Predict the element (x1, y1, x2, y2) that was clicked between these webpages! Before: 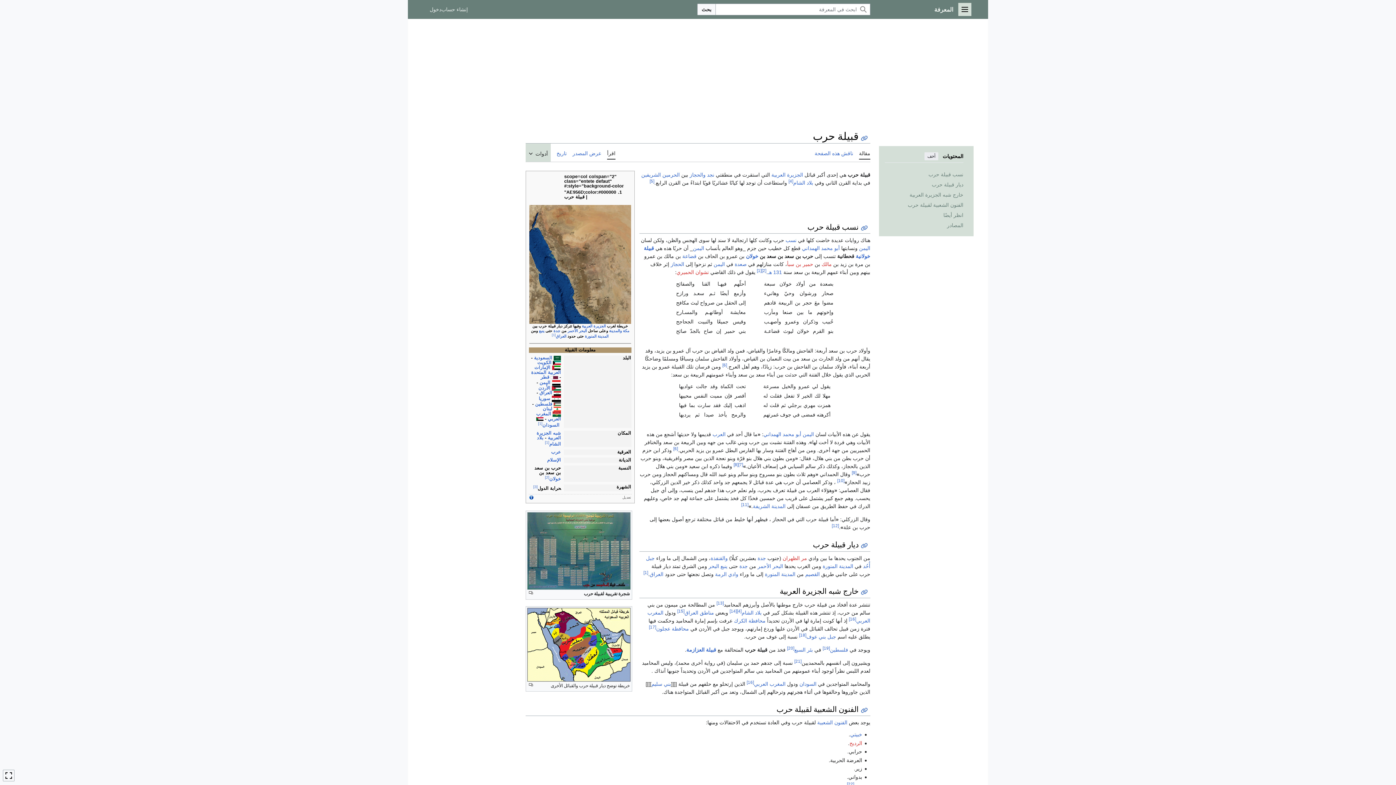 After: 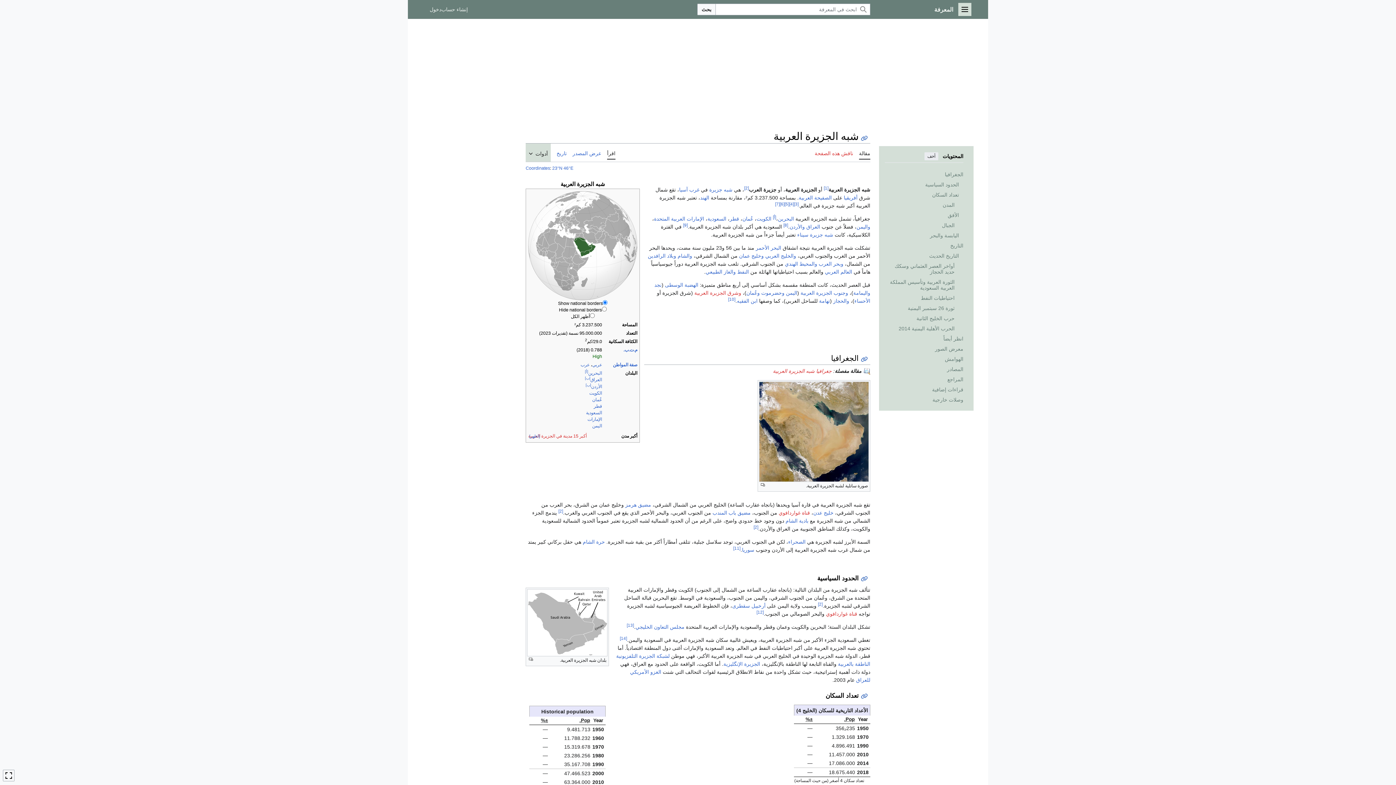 Action: bbox: (582, 324, 606, 328) label: الجزيرة العربية